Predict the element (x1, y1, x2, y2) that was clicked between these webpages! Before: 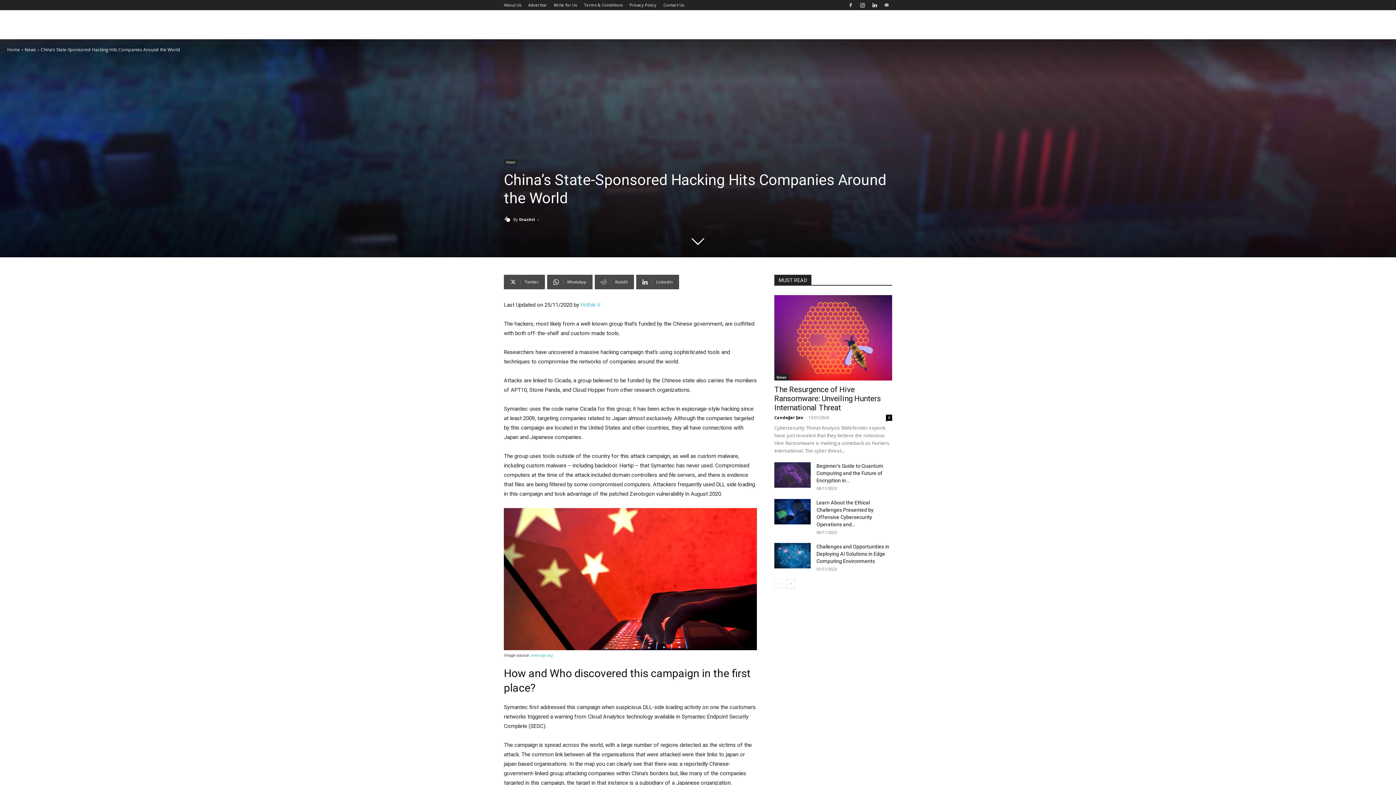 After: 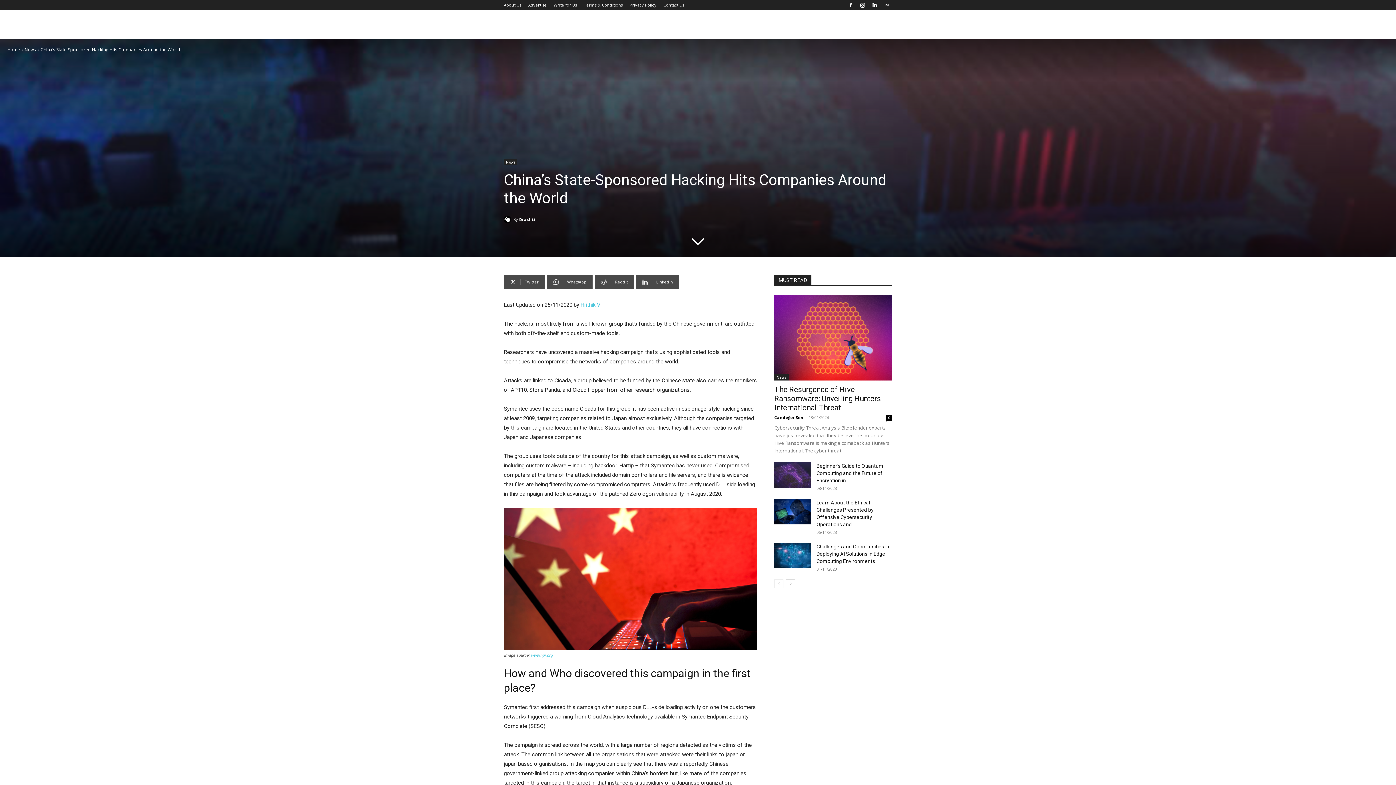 Action: bbox: (881, 0, 892, 10)